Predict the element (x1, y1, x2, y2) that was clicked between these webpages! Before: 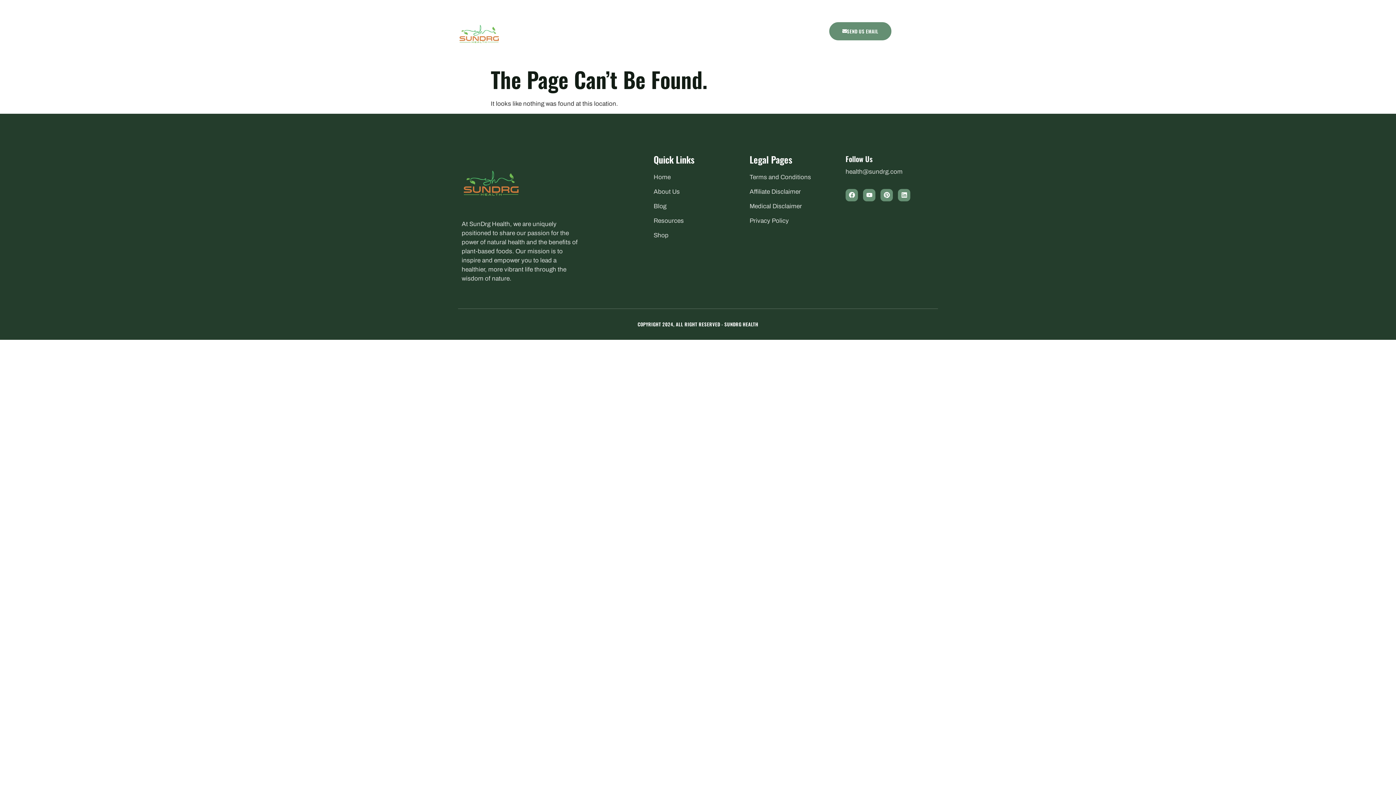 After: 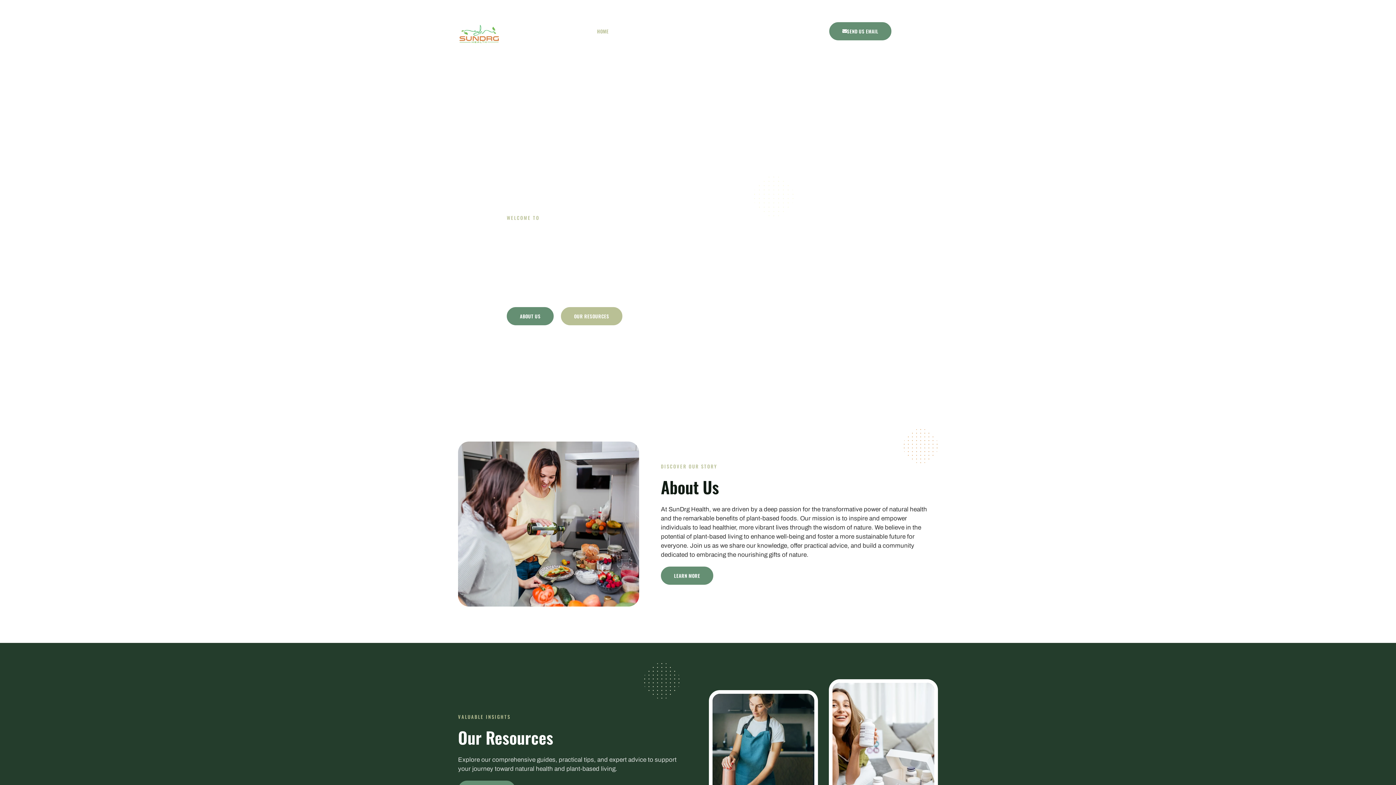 Action: bbox: (458, 12, 563, 54)